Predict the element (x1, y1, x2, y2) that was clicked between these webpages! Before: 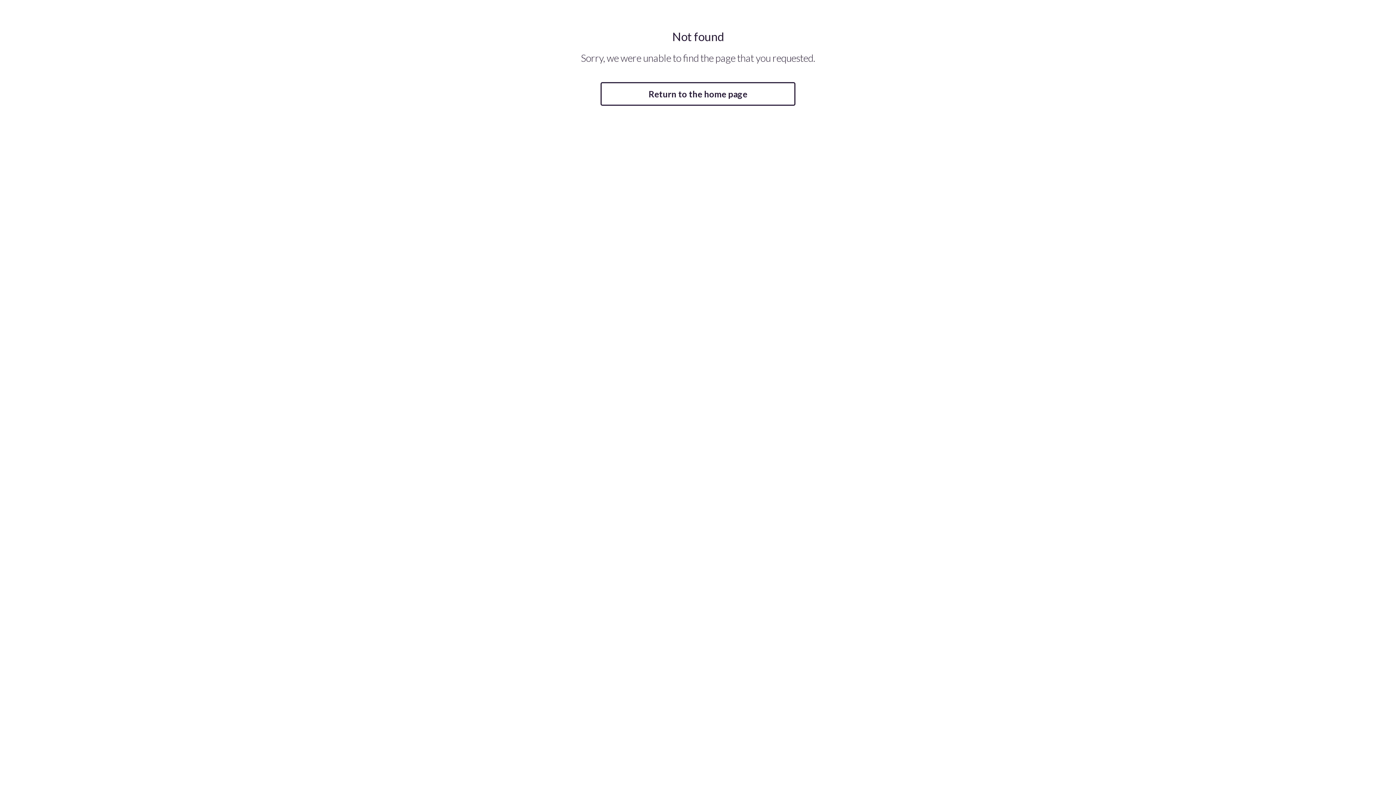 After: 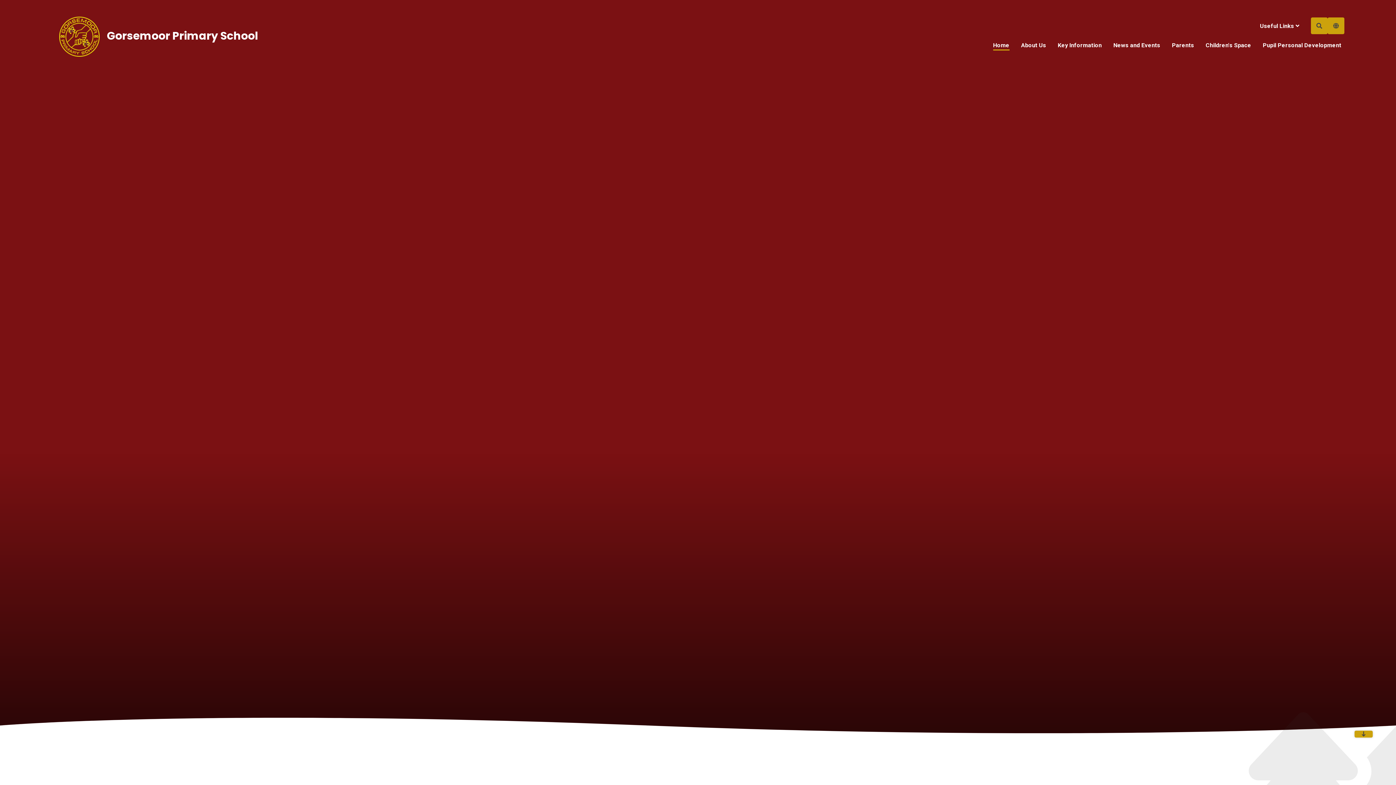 Action: label: Return to the home page bbox: (600, 82, 795, 105)